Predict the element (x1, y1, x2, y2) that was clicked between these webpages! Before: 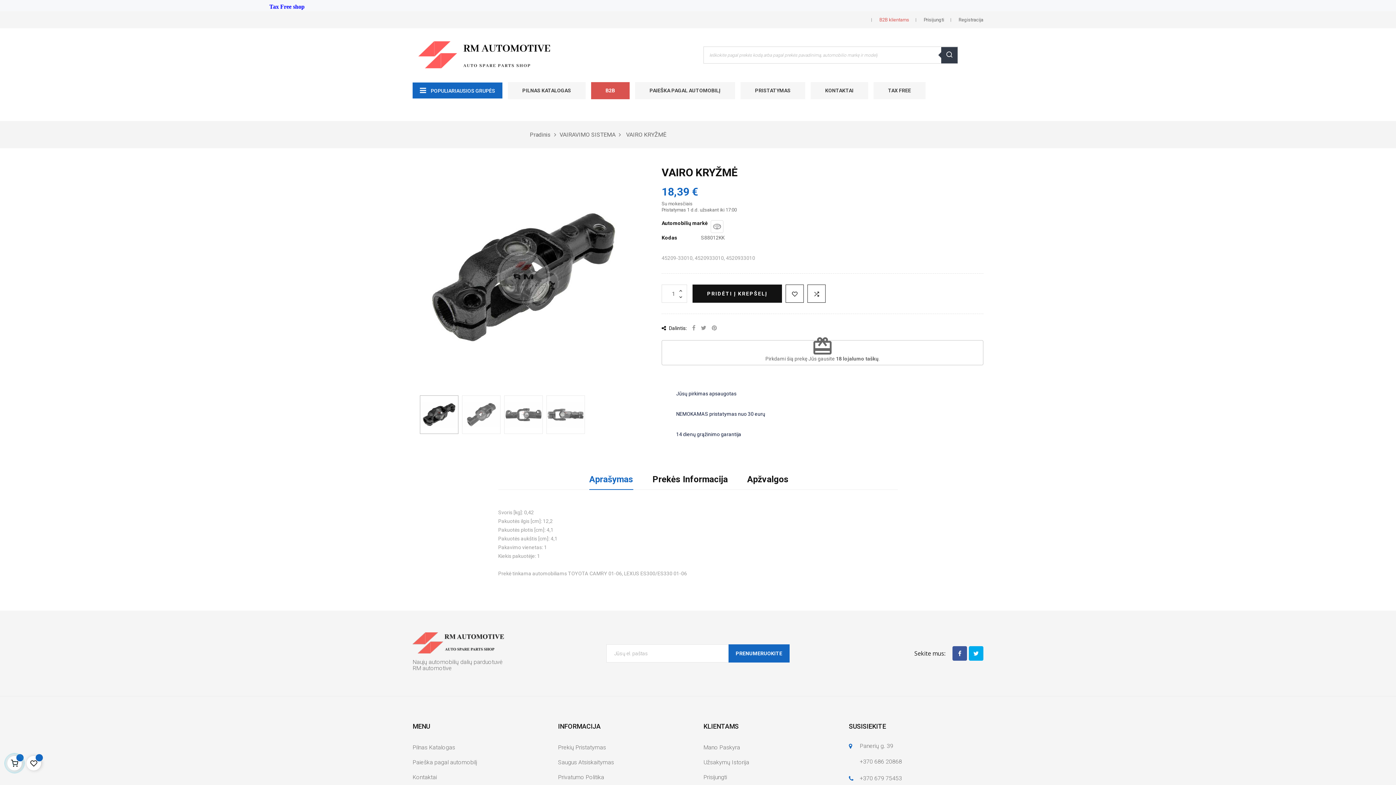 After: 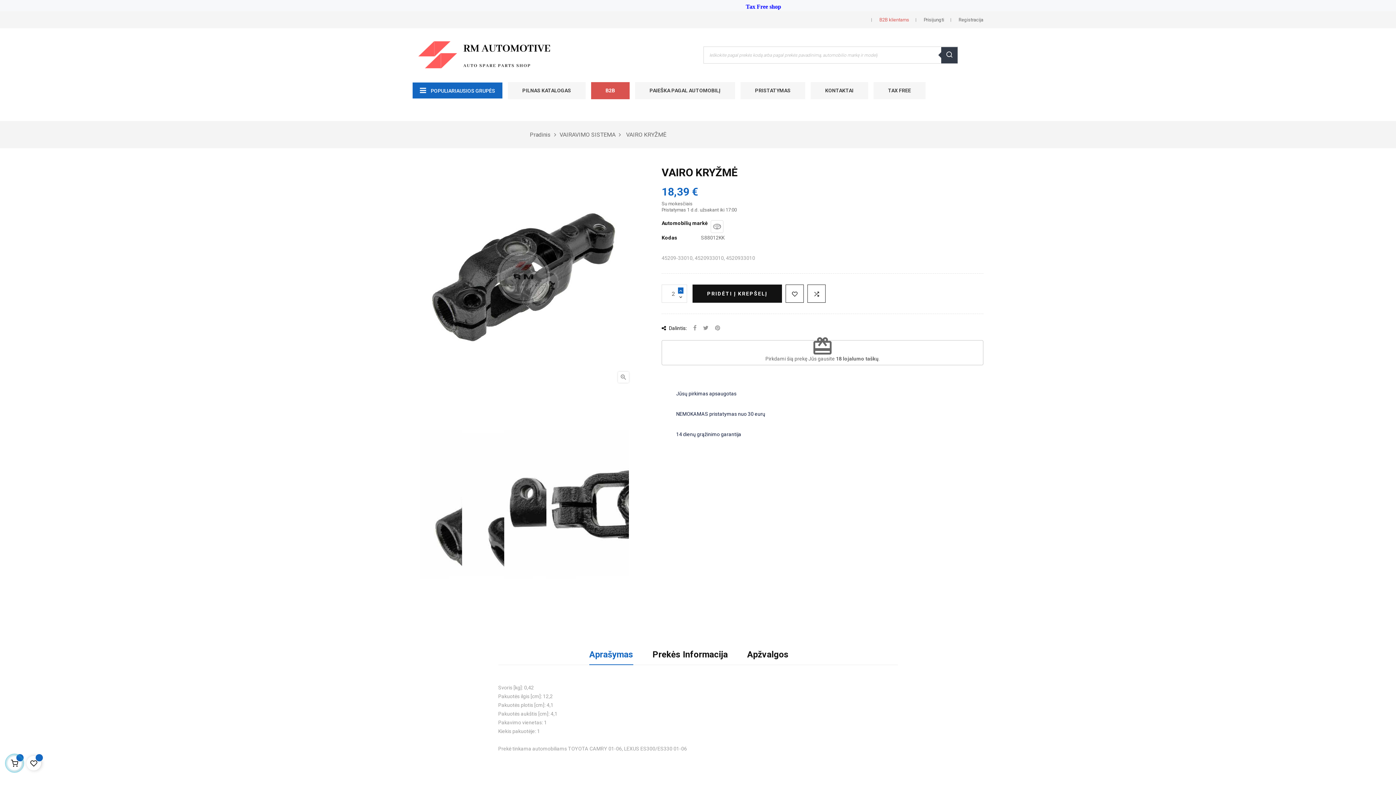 Action: bbox: (678, 287, 683, 293)